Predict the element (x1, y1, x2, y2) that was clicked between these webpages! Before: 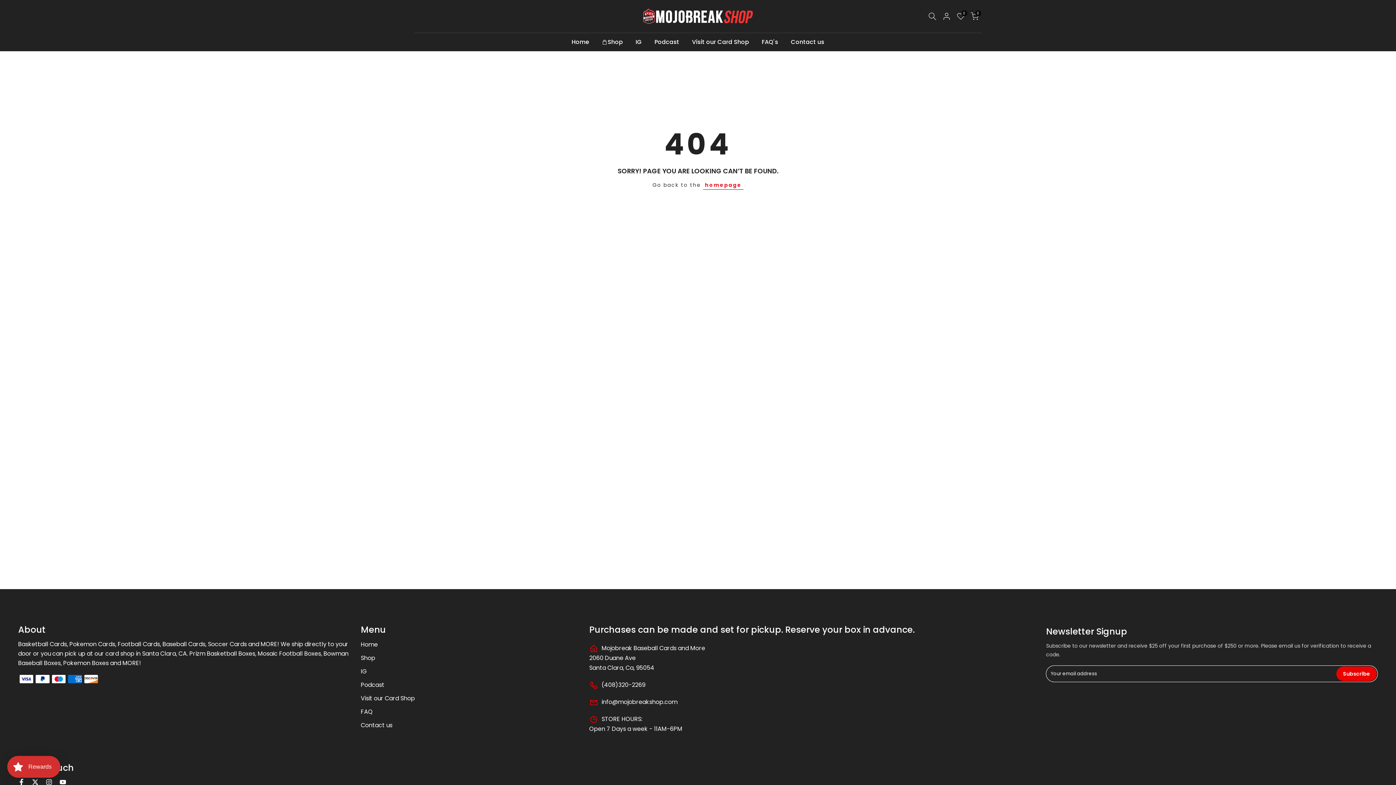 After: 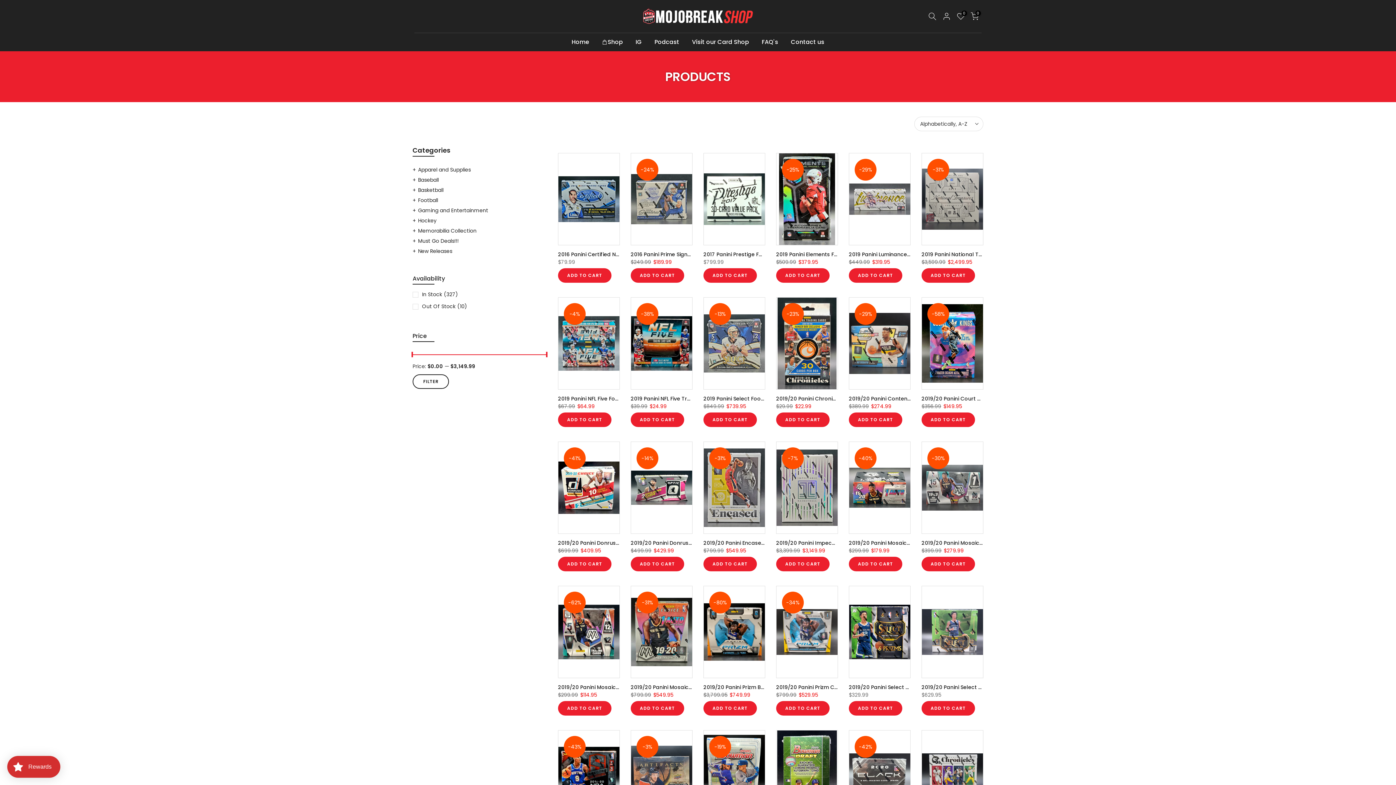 Action: bbox: (360, 654, 375, 662) label: Shop